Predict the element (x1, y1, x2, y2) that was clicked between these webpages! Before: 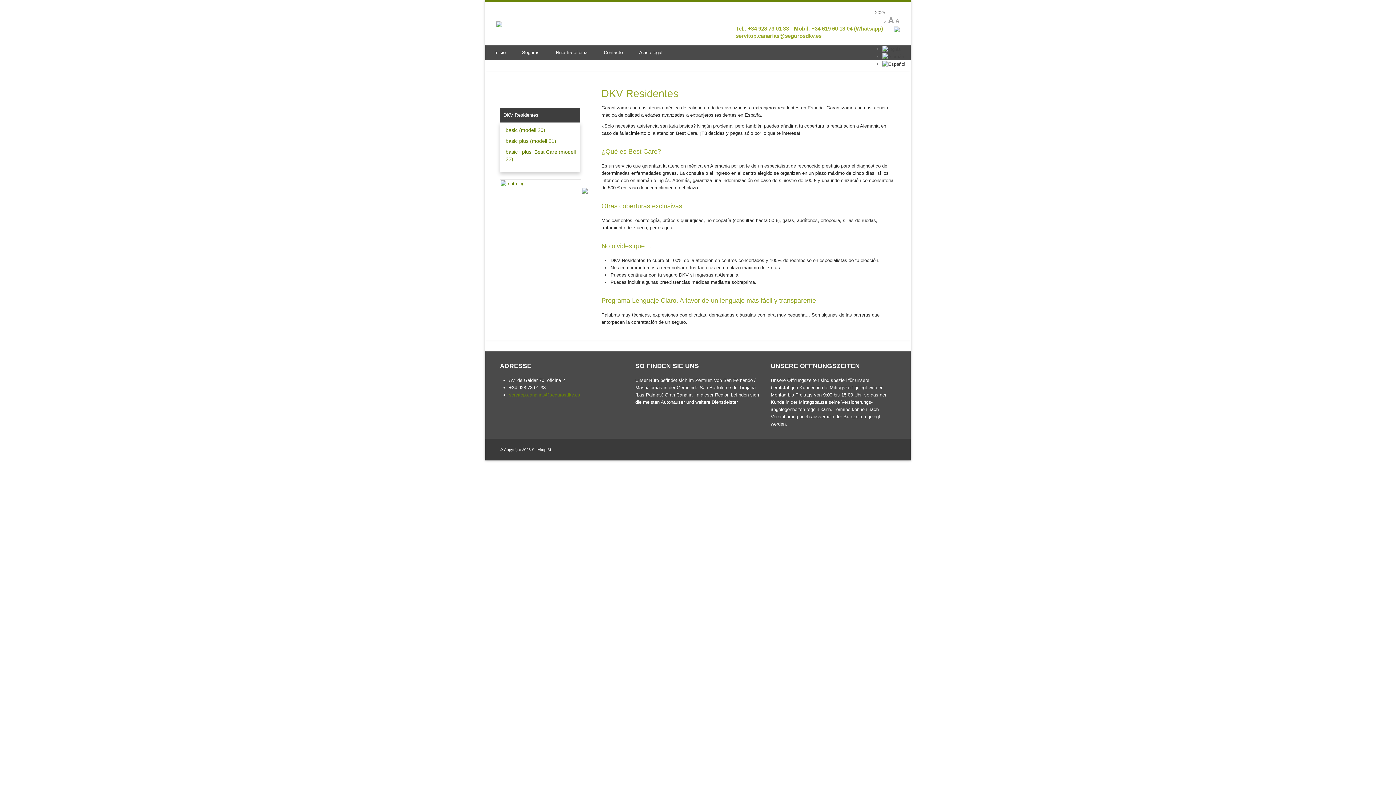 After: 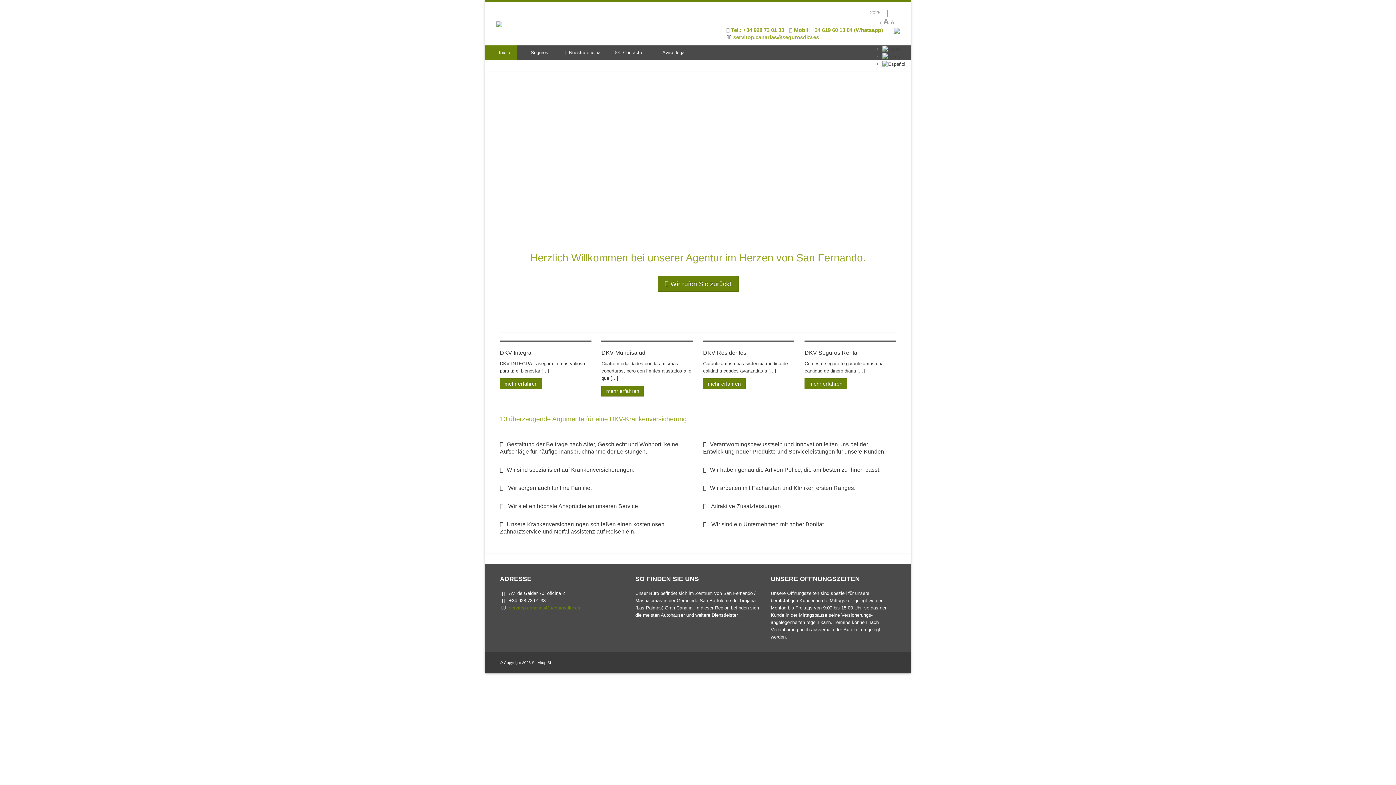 Action: bbox: (485, 45, 513, 60) label: Inicio